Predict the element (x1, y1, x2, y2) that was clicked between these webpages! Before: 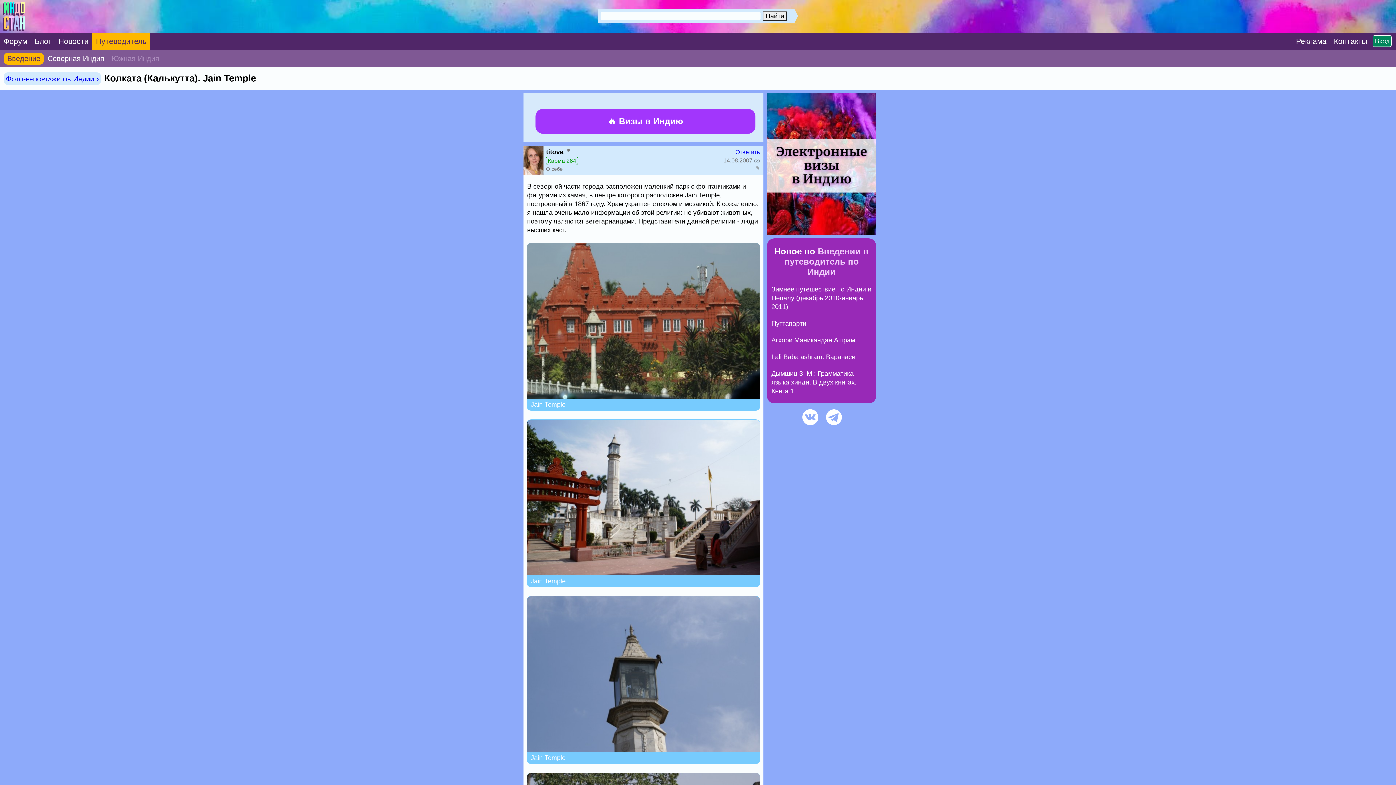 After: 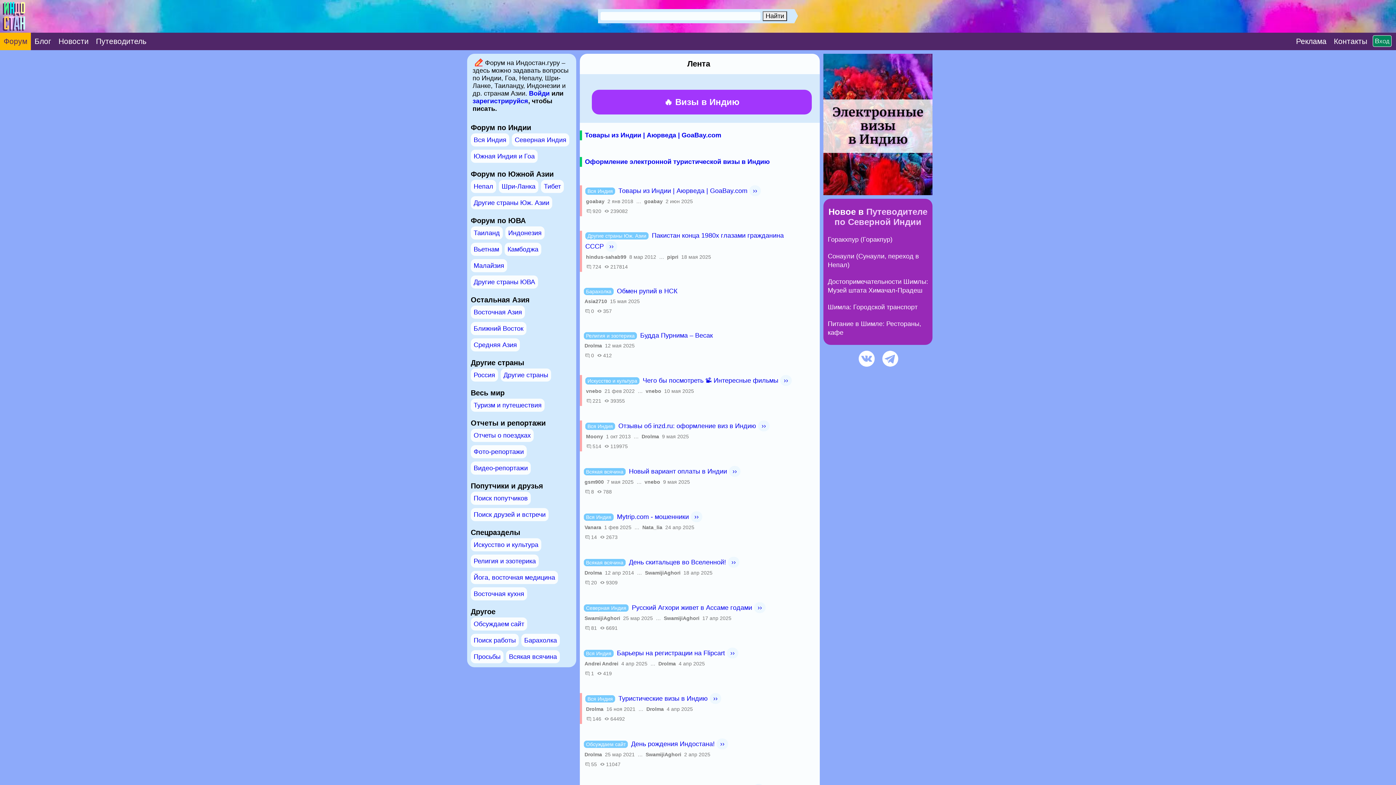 Action: bbox: (0, 29, 30, 53) label: Форум